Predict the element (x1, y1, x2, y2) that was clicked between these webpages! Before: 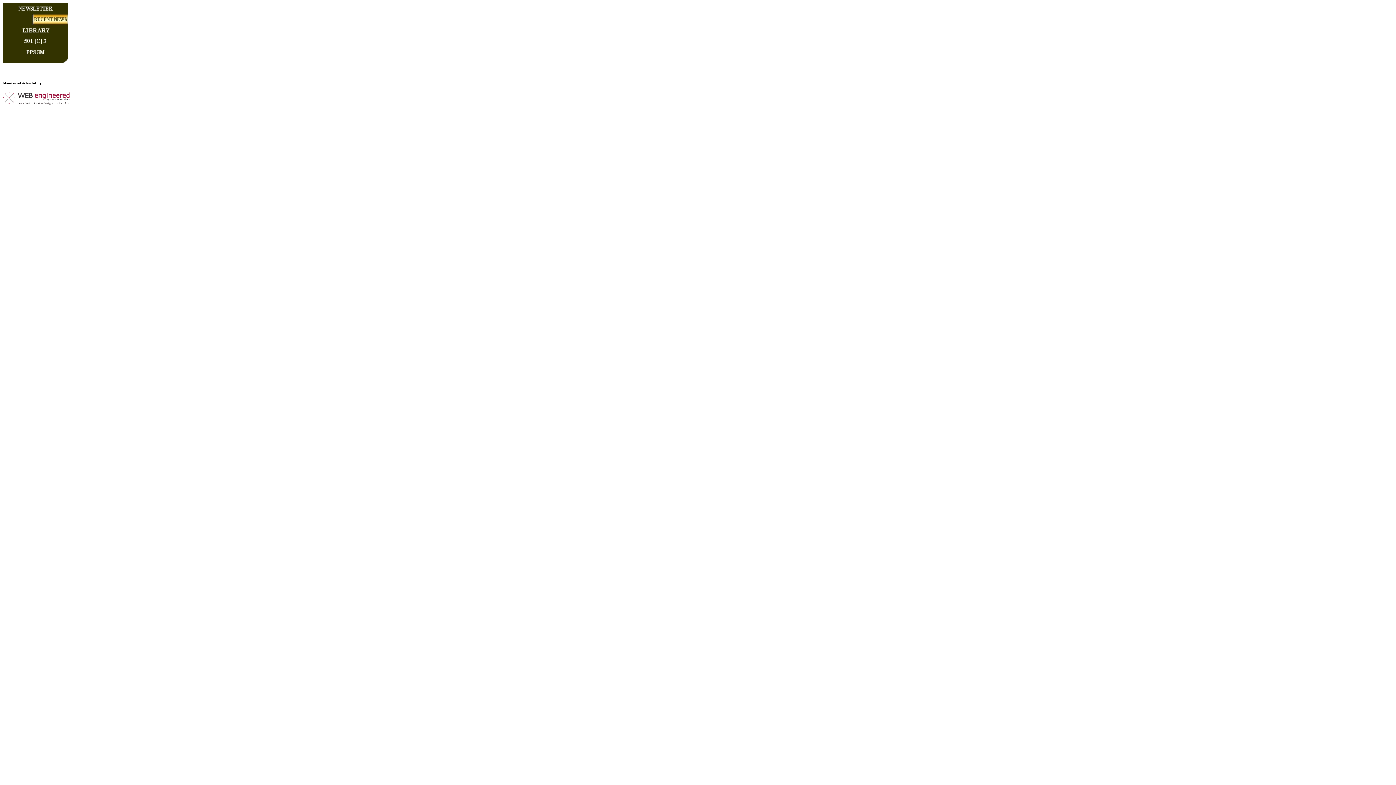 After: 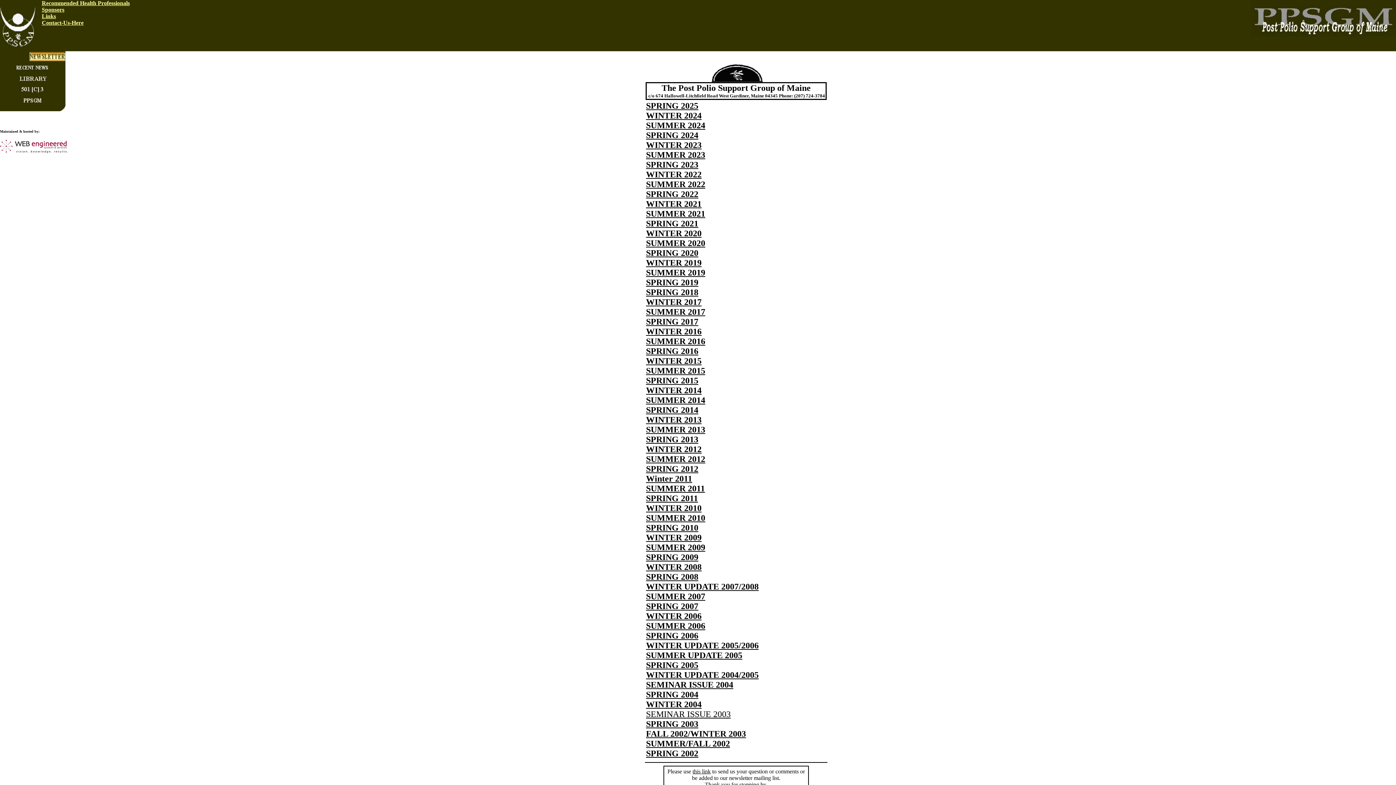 Action: bbox: (17, 8, 53, 14)